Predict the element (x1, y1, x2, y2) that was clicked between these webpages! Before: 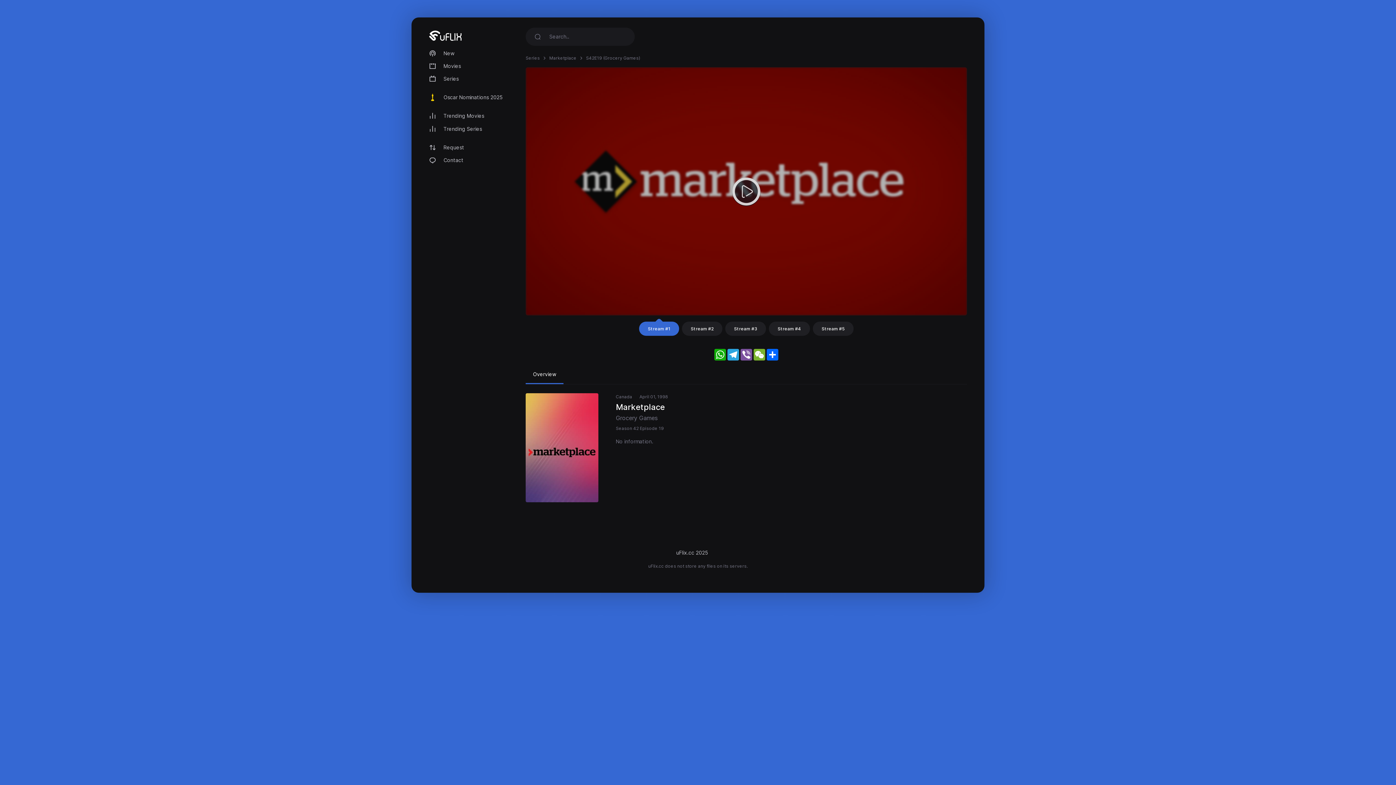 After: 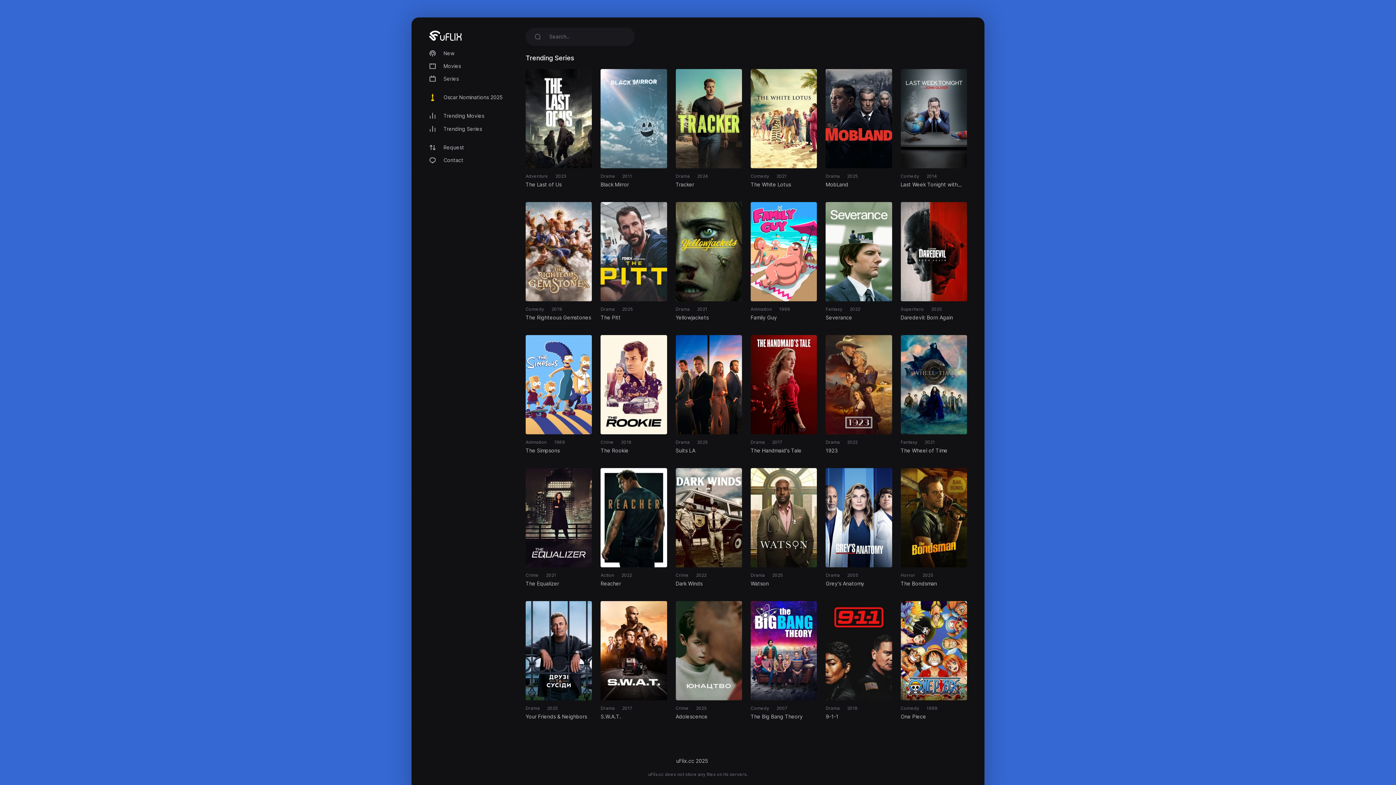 Action: bbox: (429, 122, 520, 134) label: Trending Series